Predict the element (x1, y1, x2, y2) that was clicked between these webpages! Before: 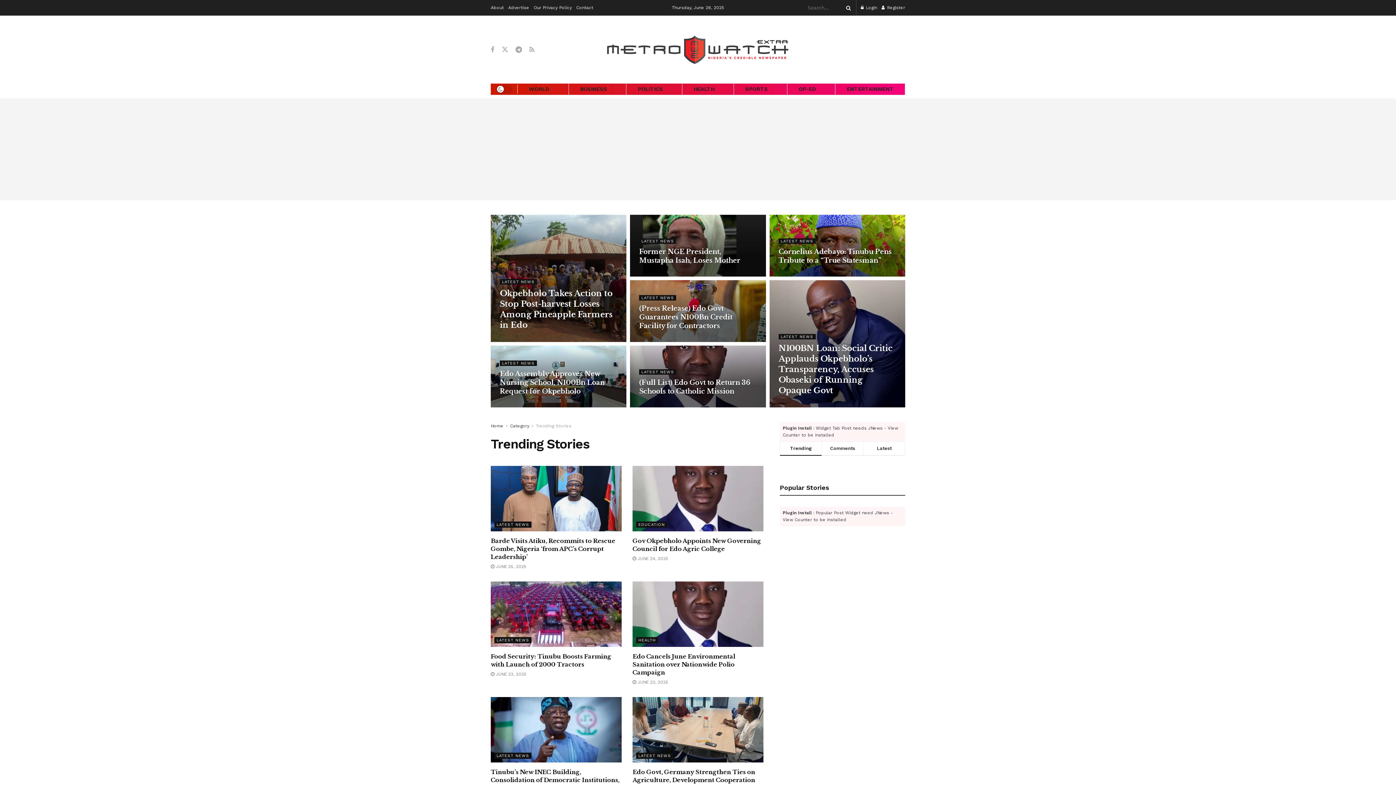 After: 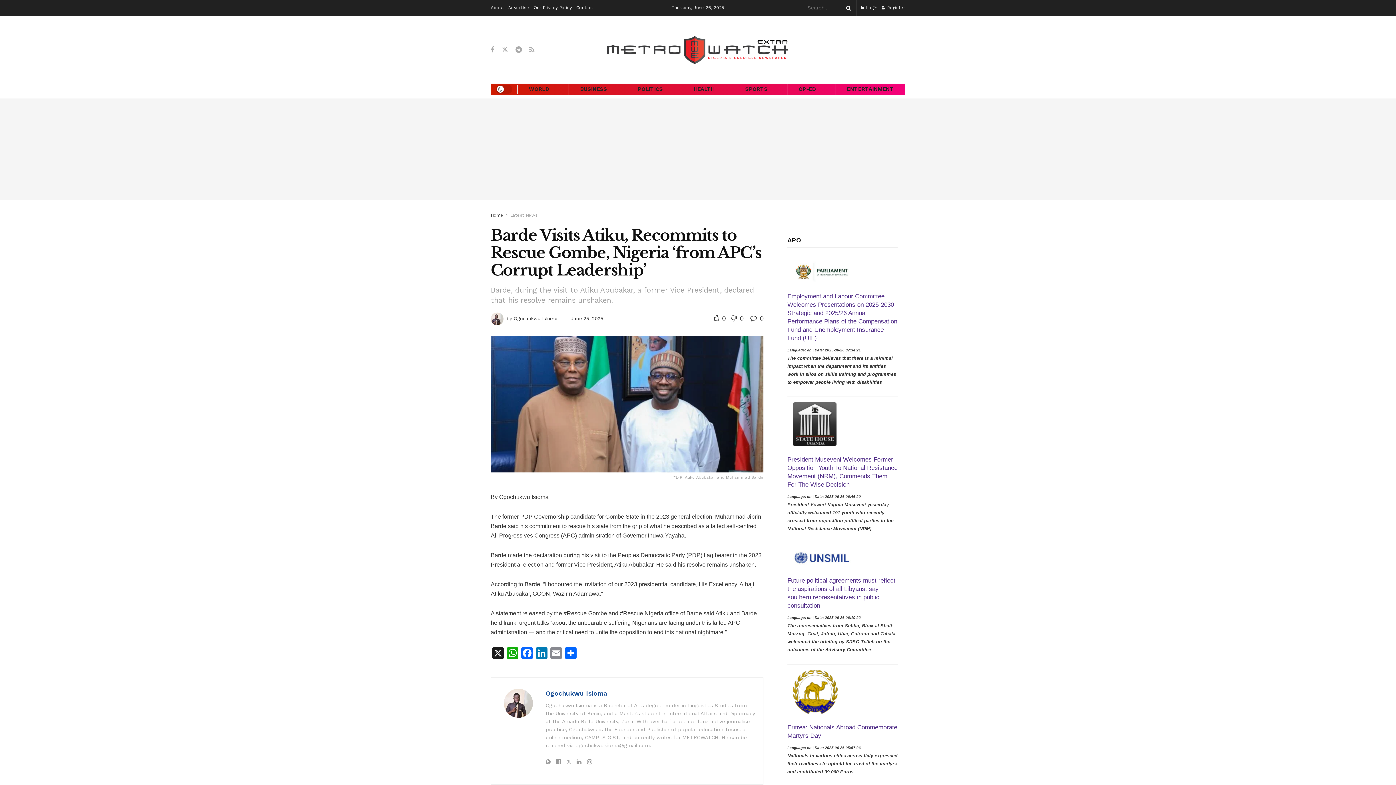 Action: bbox: (490, 466, 621, 531) label: Read article: Barde Visits Atiku, Recommits to Rescue Gombe, Nigeria ‘from APC’s Corrupt Leadership’